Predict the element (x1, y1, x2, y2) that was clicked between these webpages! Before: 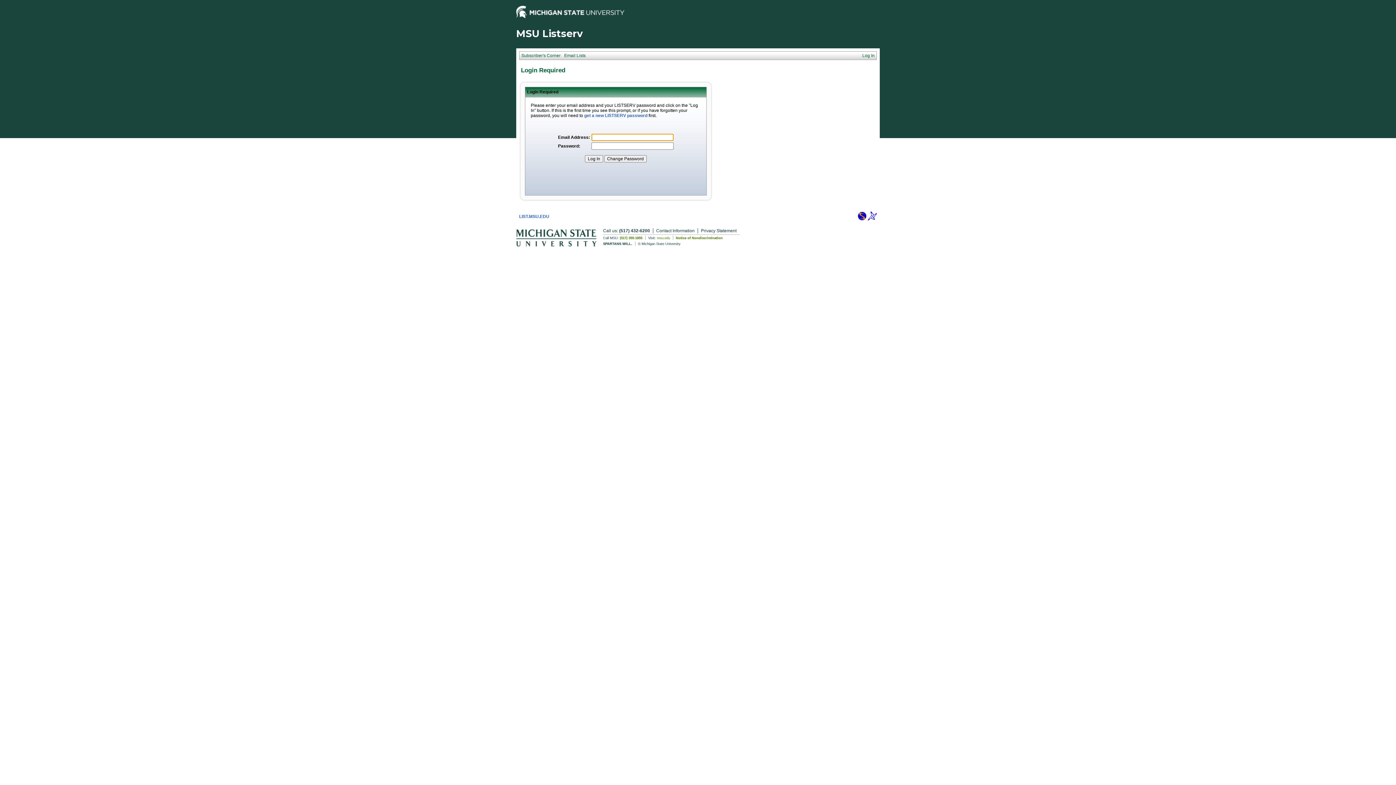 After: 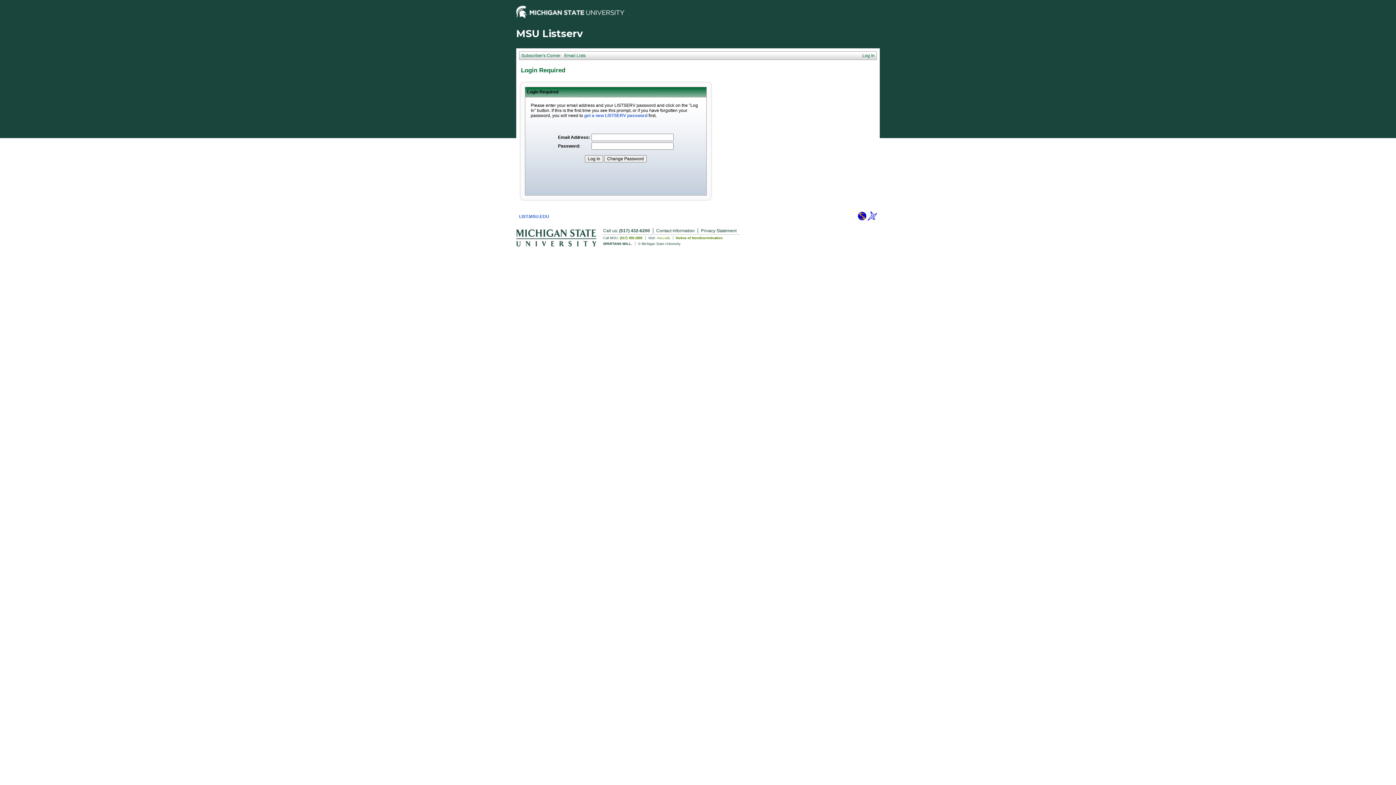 Action: bbox: (868, 216, 877, 221)